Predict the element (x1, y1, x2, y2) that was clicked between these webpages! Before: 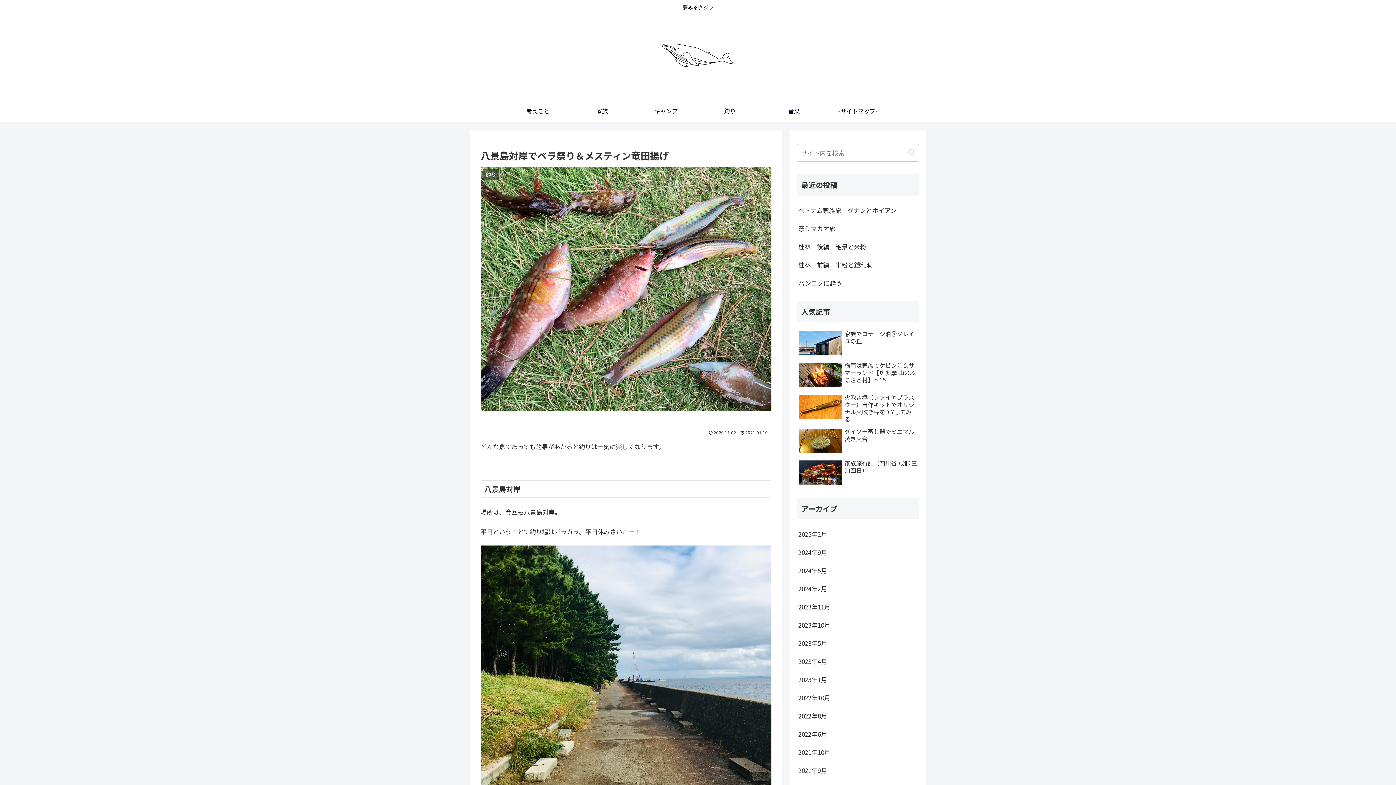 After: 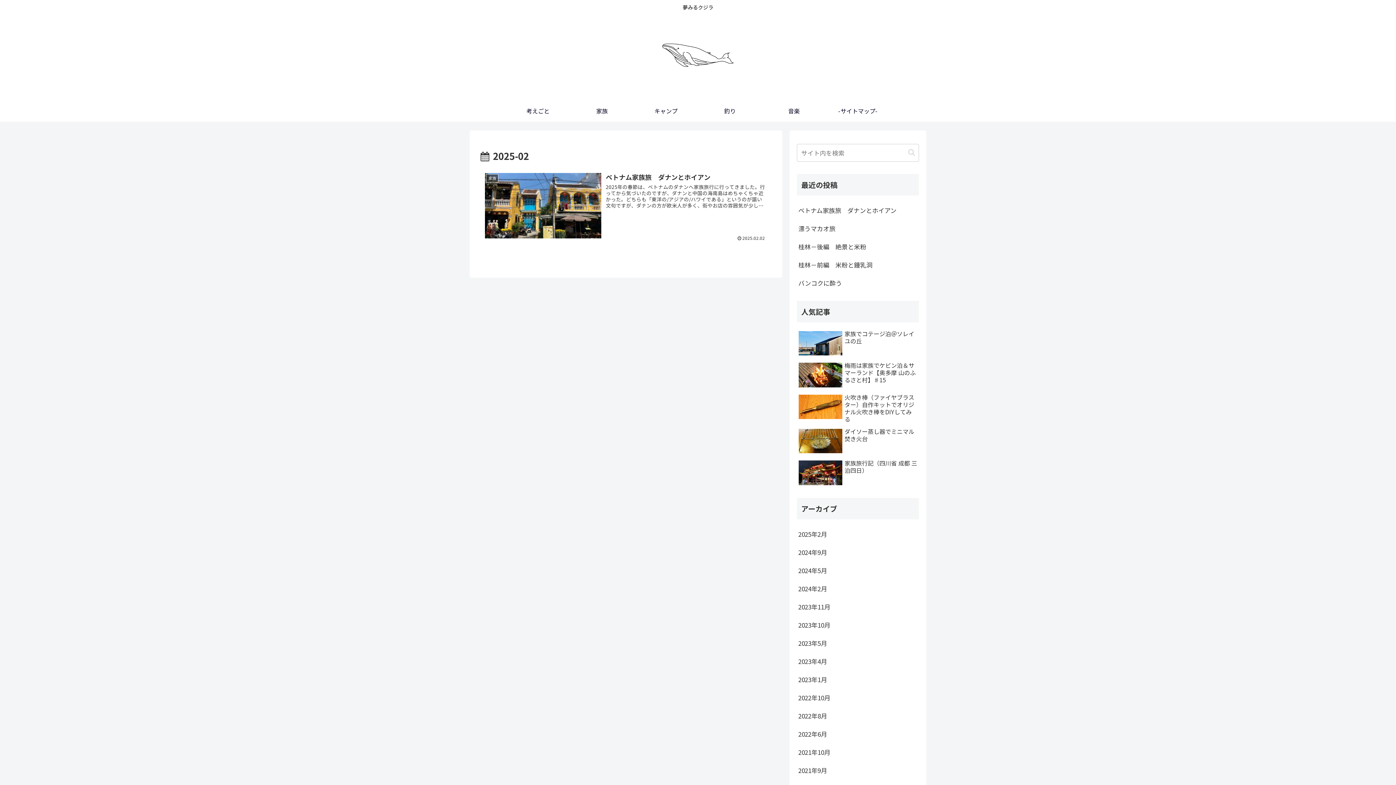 Action: bbox: (797, 525, 919, 543) label: 2025年2月